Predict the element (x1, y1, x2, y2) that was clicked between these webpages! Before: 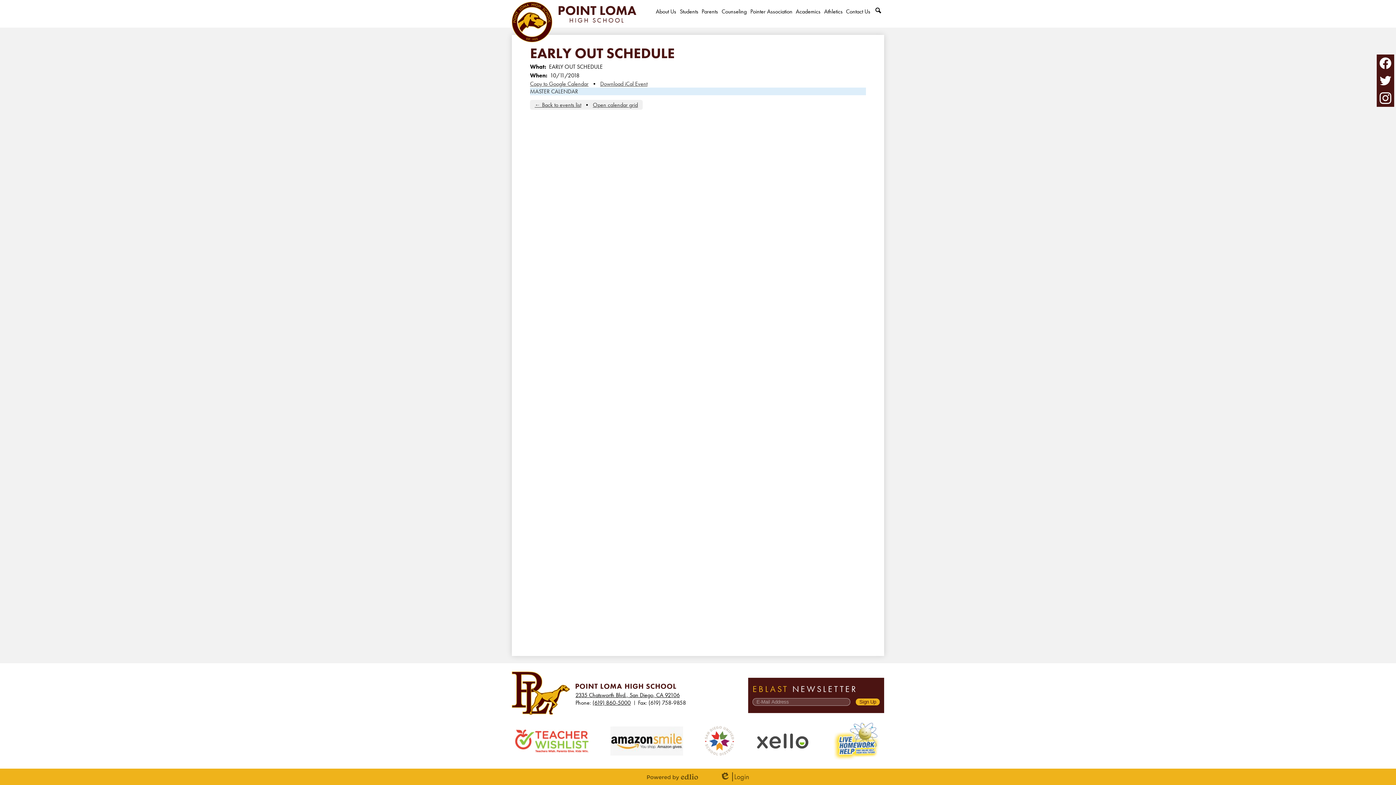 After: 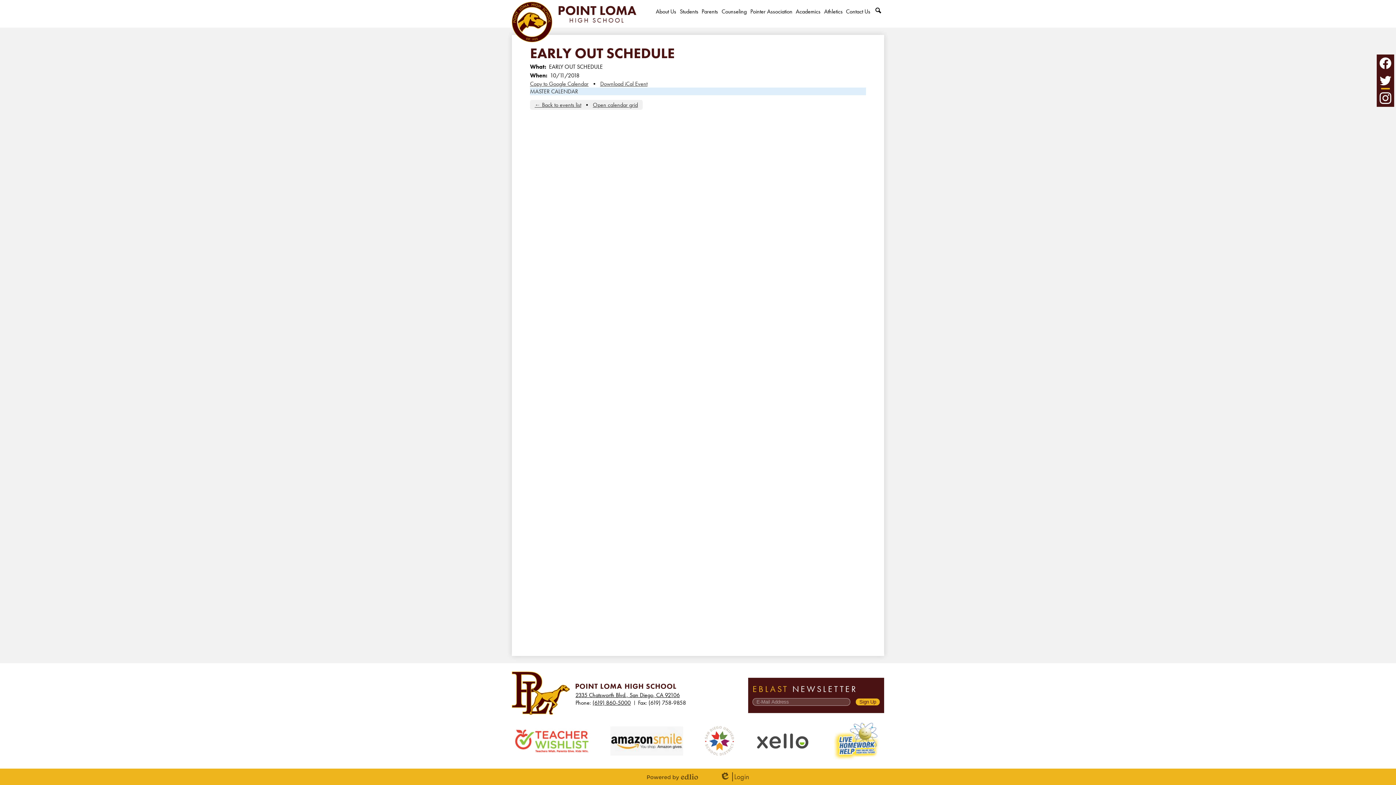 Action: bbox: (1377, 72, 1394, 89) label: Twitter